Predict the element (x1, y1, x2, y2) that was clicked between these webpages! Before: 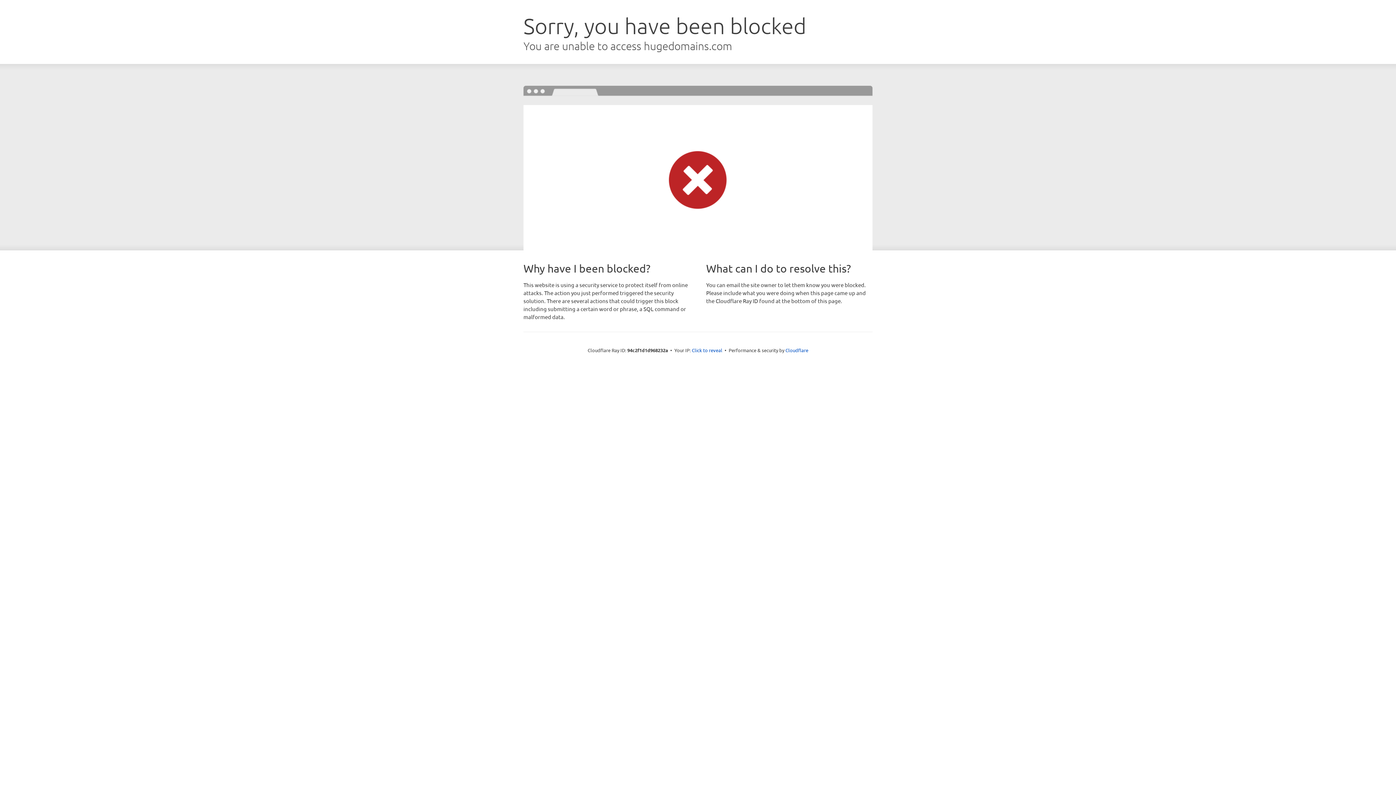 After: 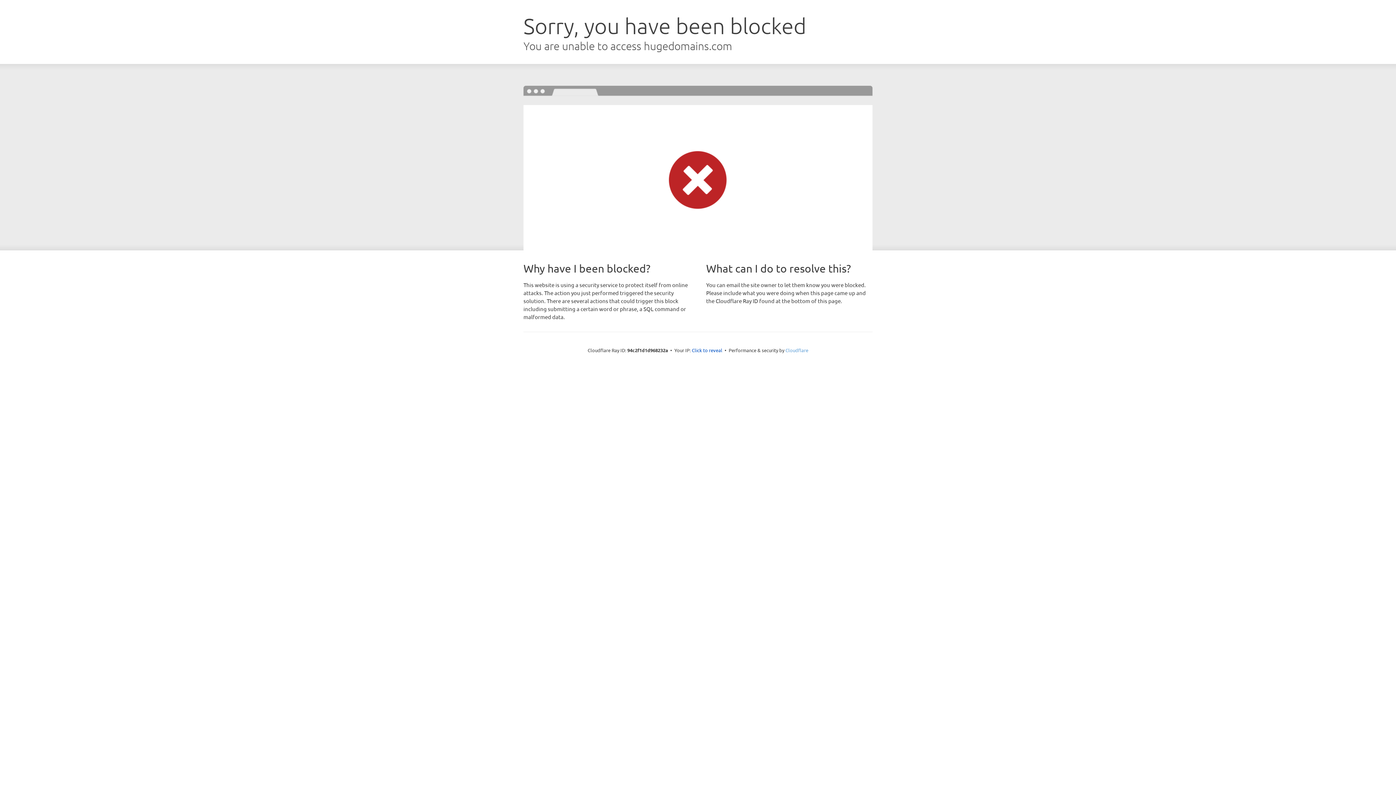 Action: label: Cloudflare bbox: (785, 347, 808, 353)